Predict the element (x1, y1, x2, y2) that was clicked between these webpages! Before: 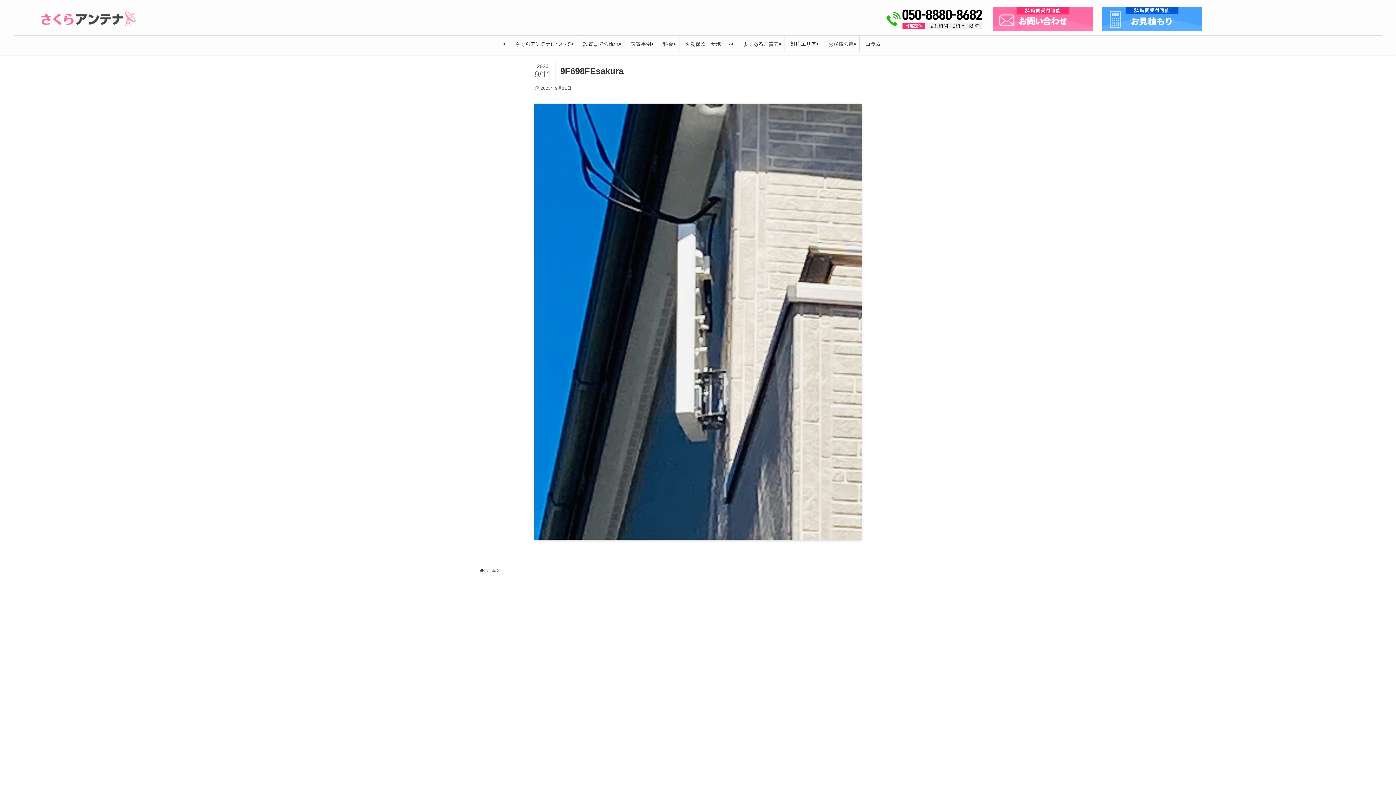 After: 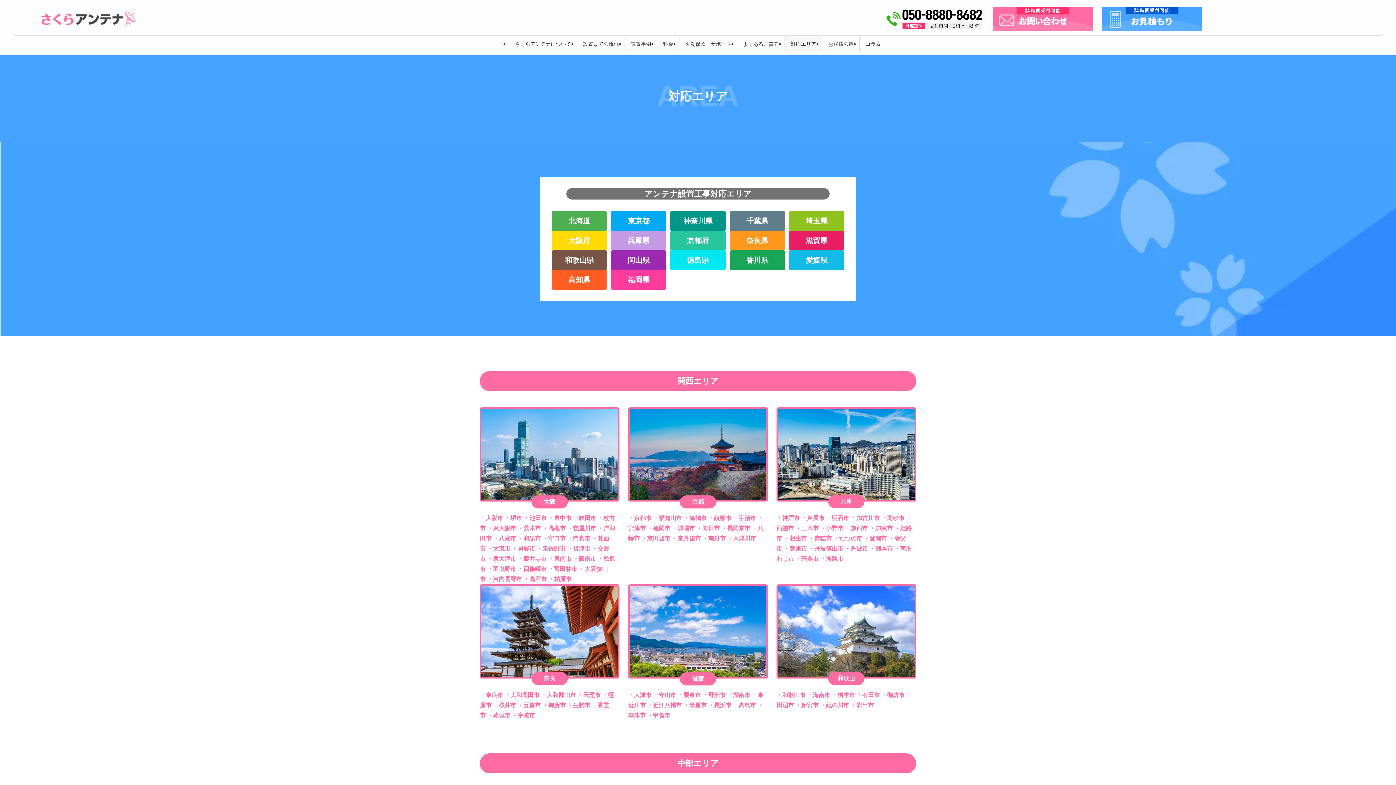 Action: label: 対応エリア bbox: (785, 35, 822, 52)